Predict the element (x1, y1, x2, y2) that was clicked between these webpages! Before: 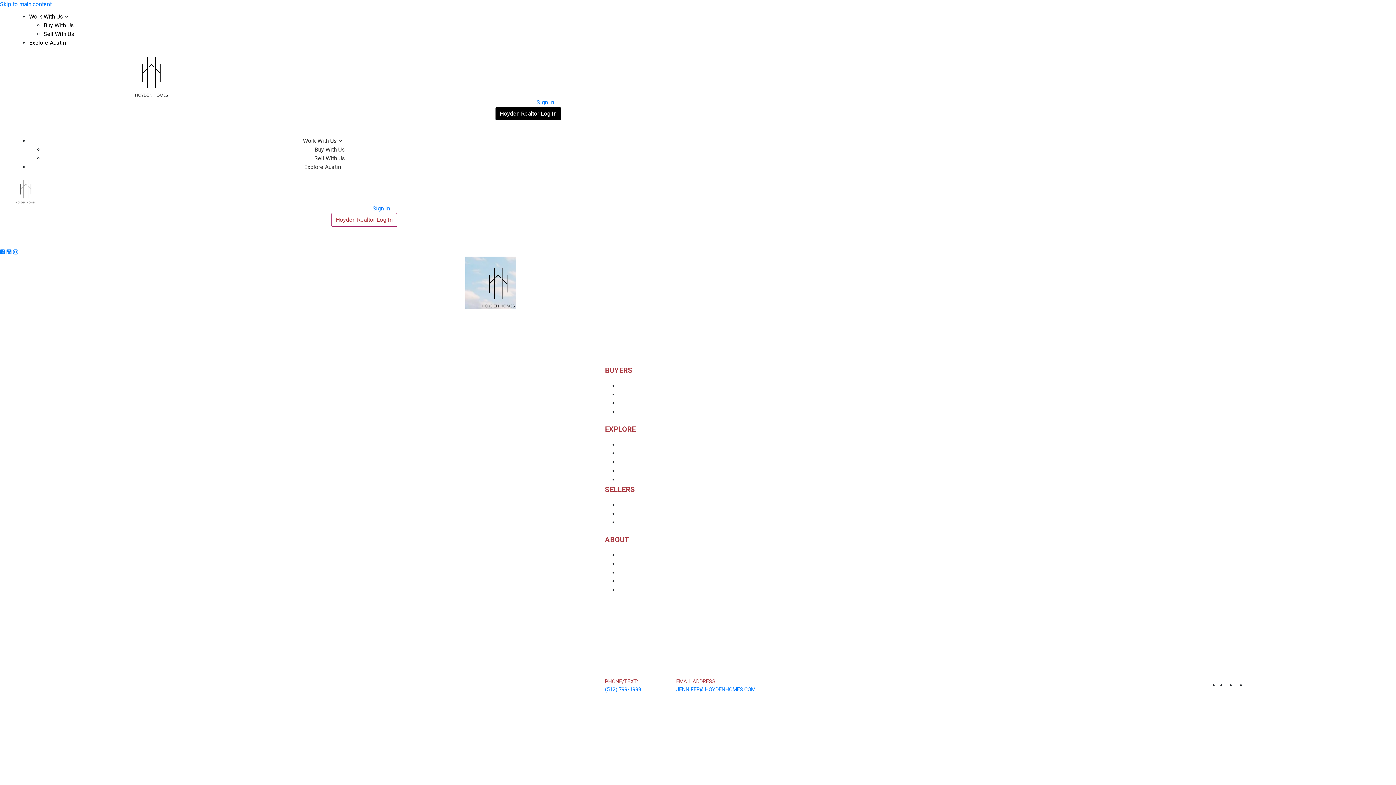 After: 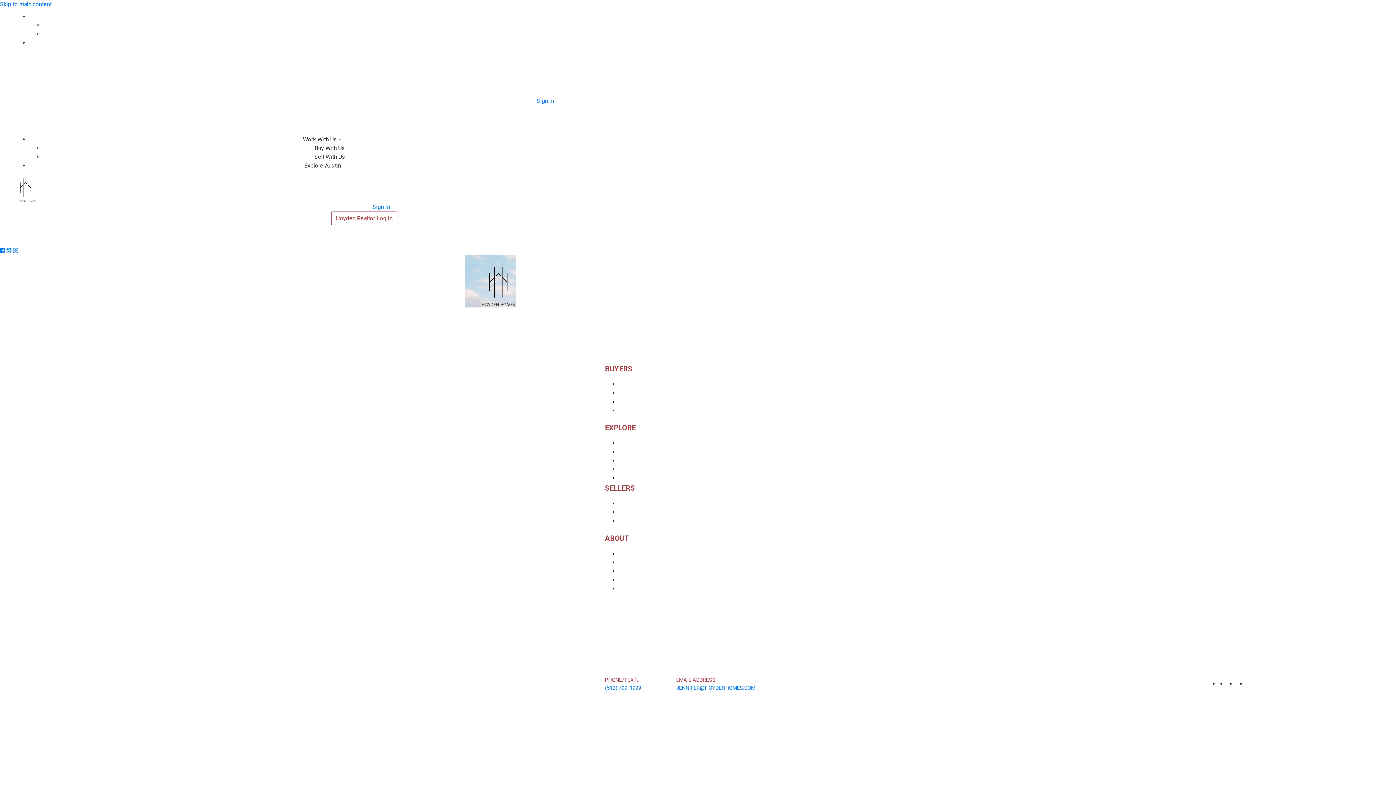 Action: bbox: (29, 39, 65, 46) label: Explore Austin